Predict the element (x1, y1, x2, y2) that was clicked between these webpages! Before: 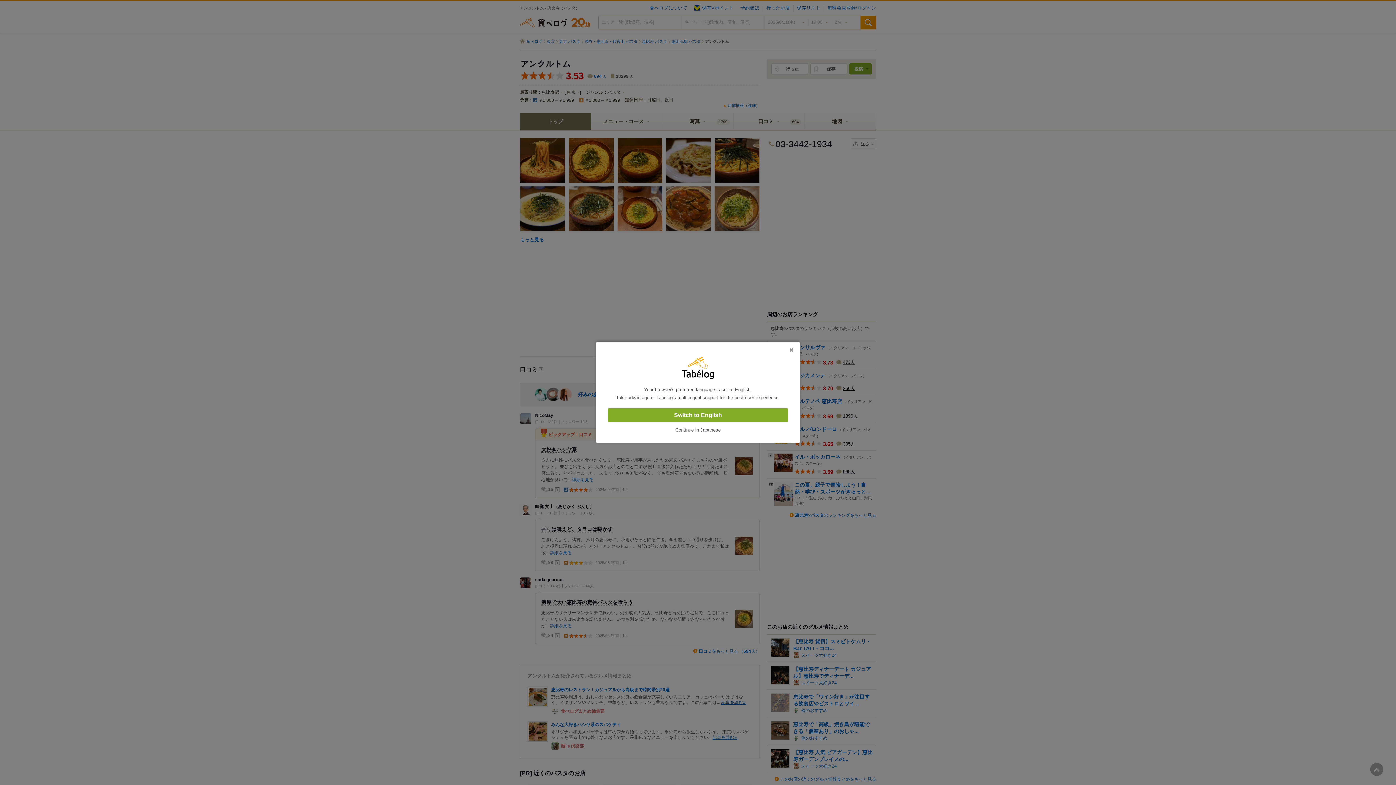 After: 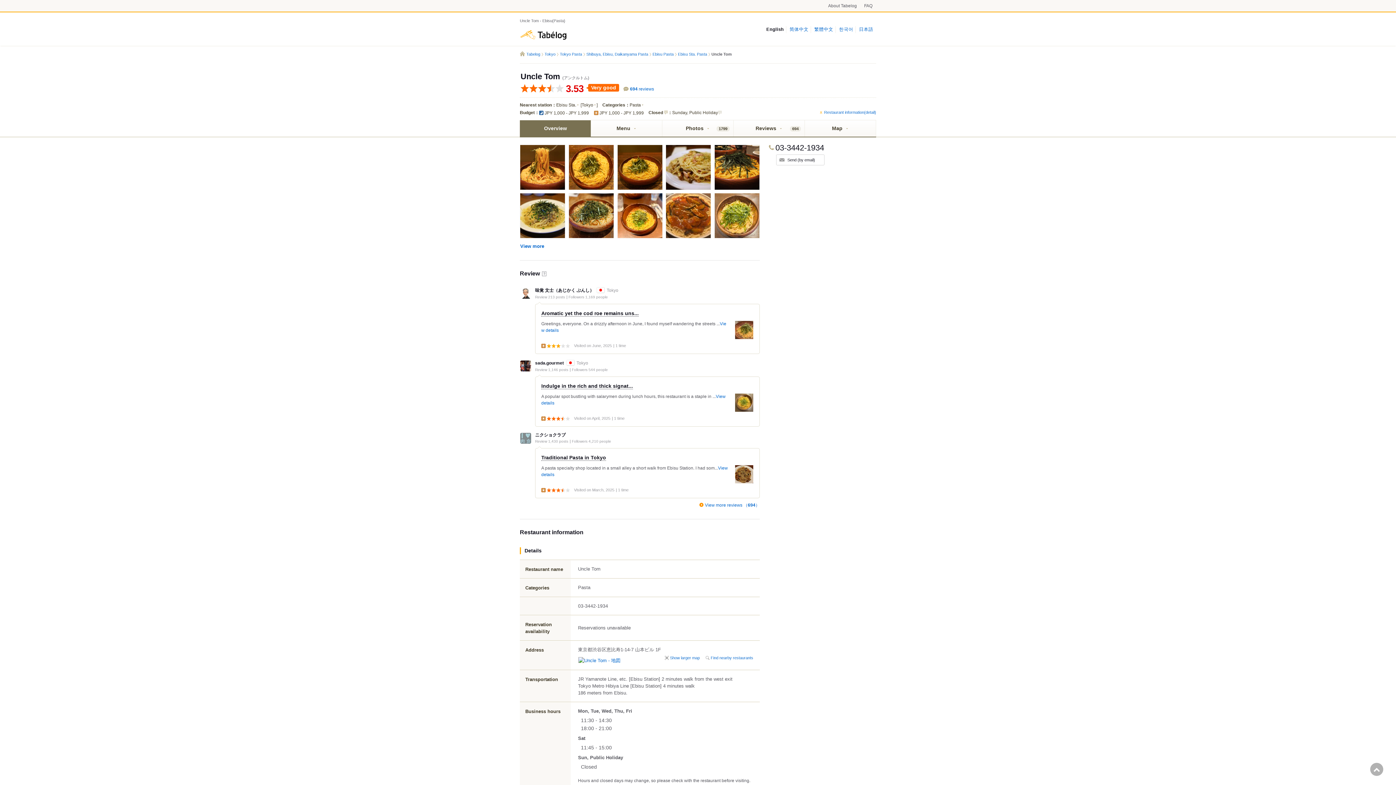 Action: bbox: (608, 408, 788, 422) label: Switch to English